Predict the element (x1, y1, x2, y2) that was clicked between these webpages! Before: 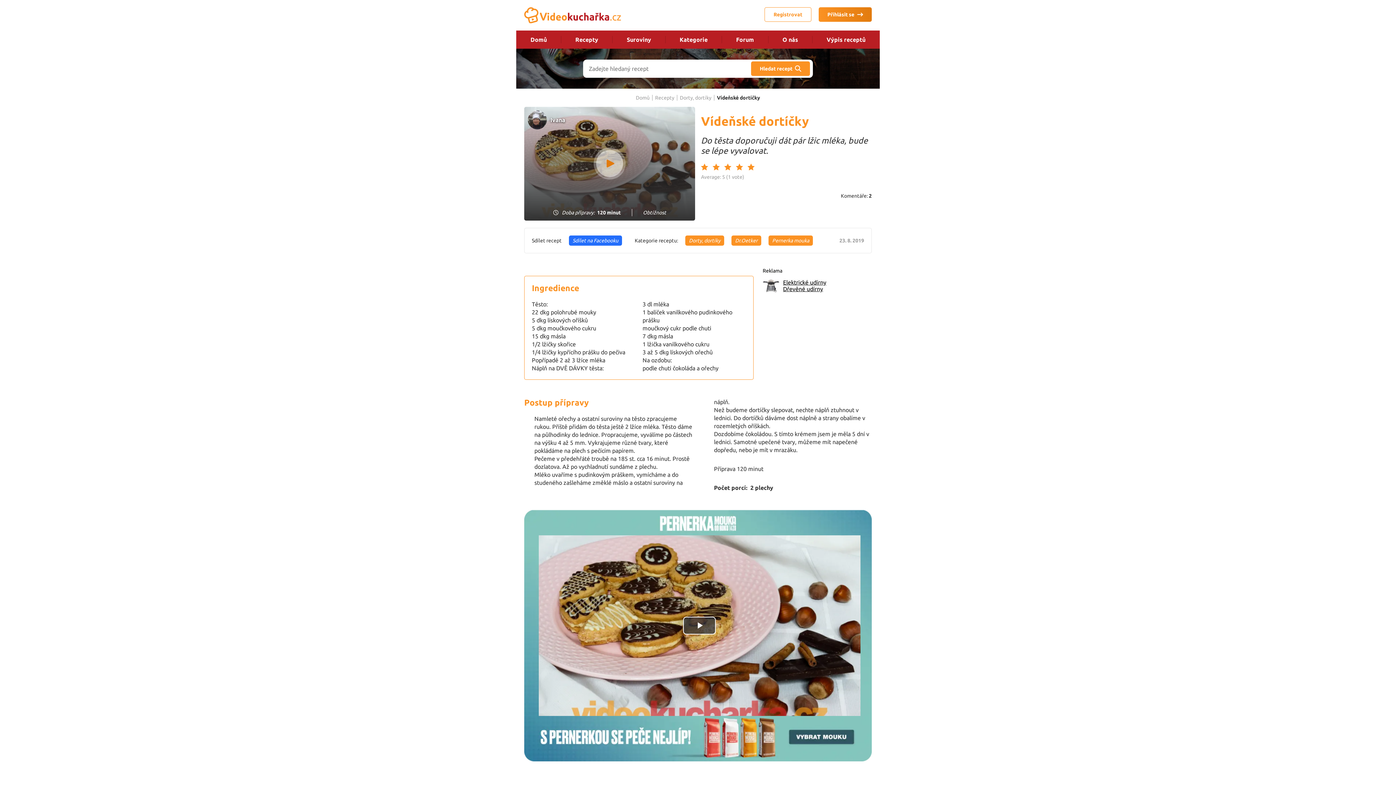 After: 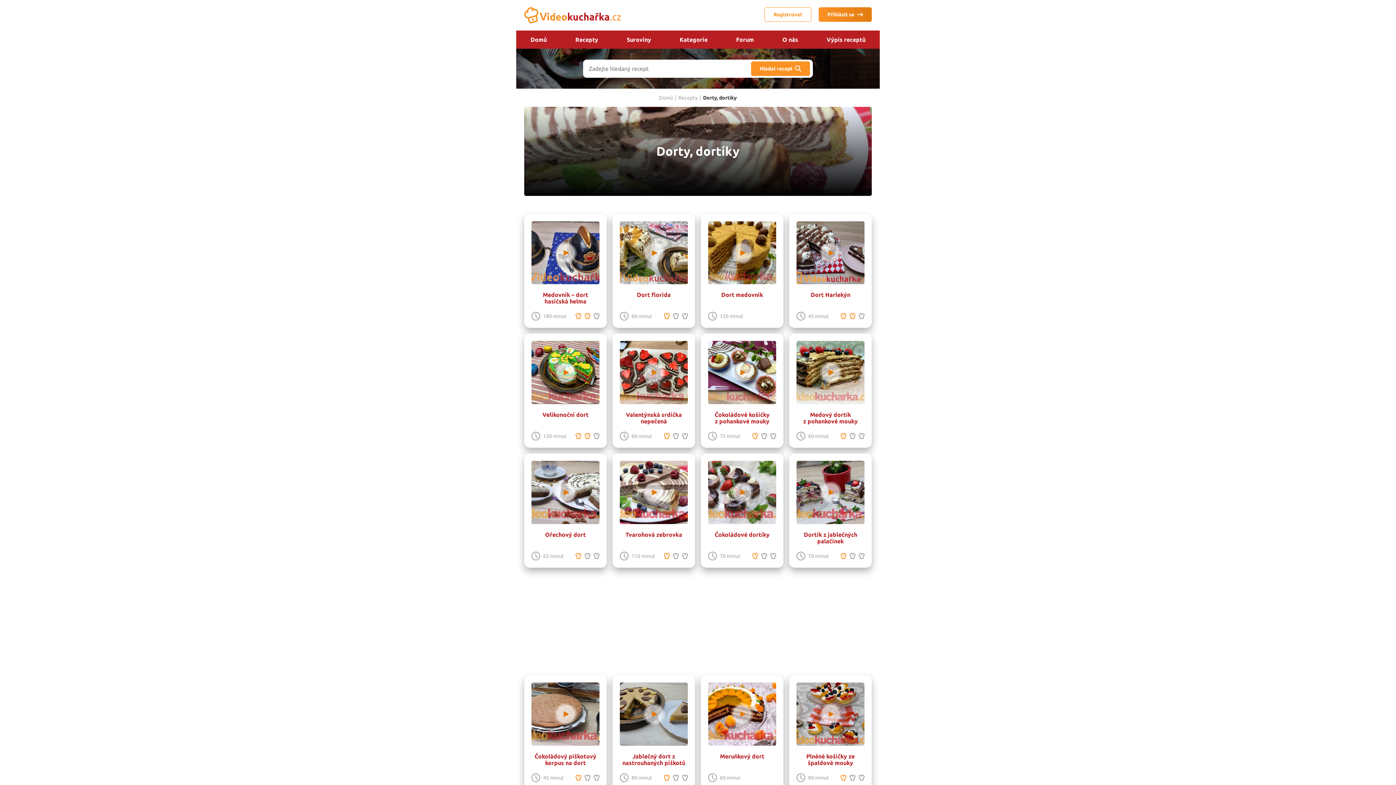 Action: bbox: (685, 235, 724, 245) label: Dorty, dortíky